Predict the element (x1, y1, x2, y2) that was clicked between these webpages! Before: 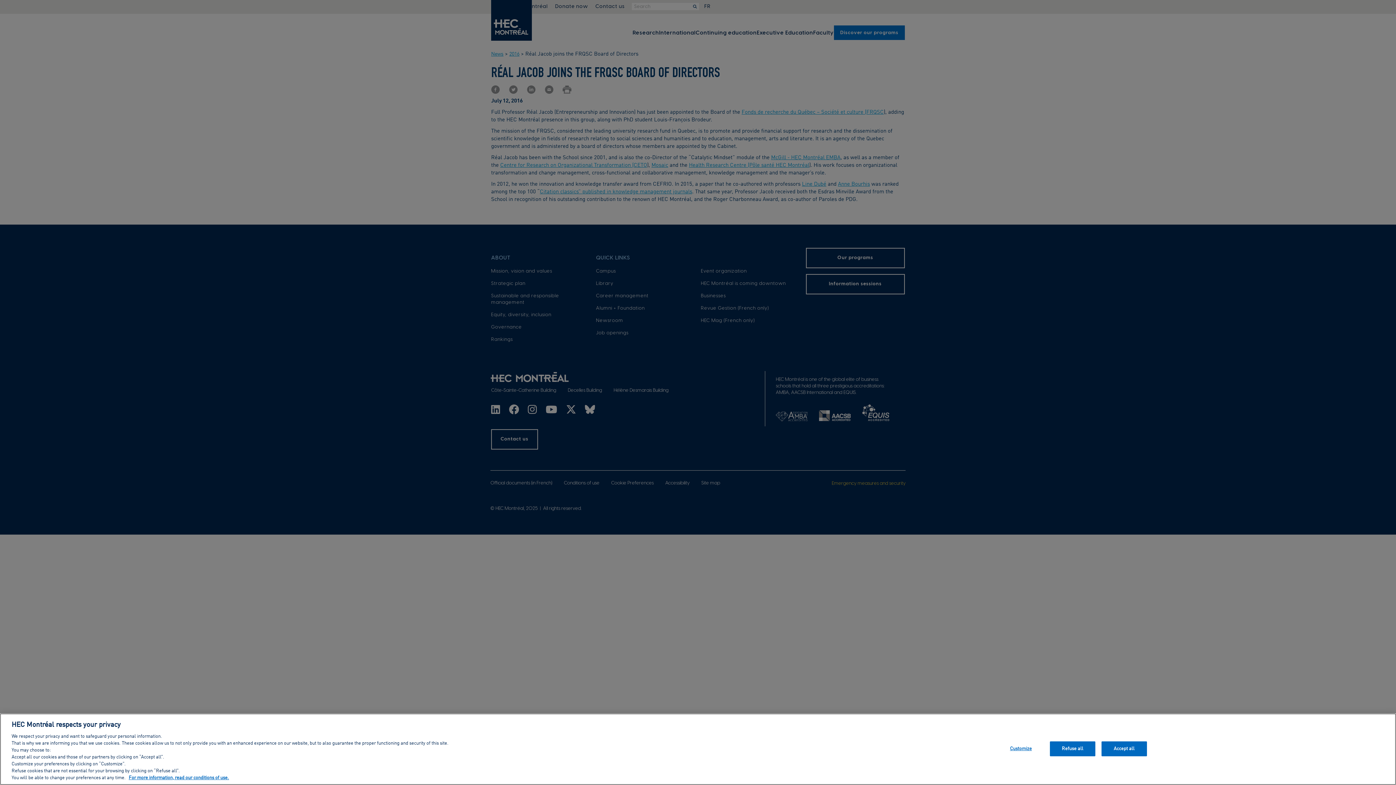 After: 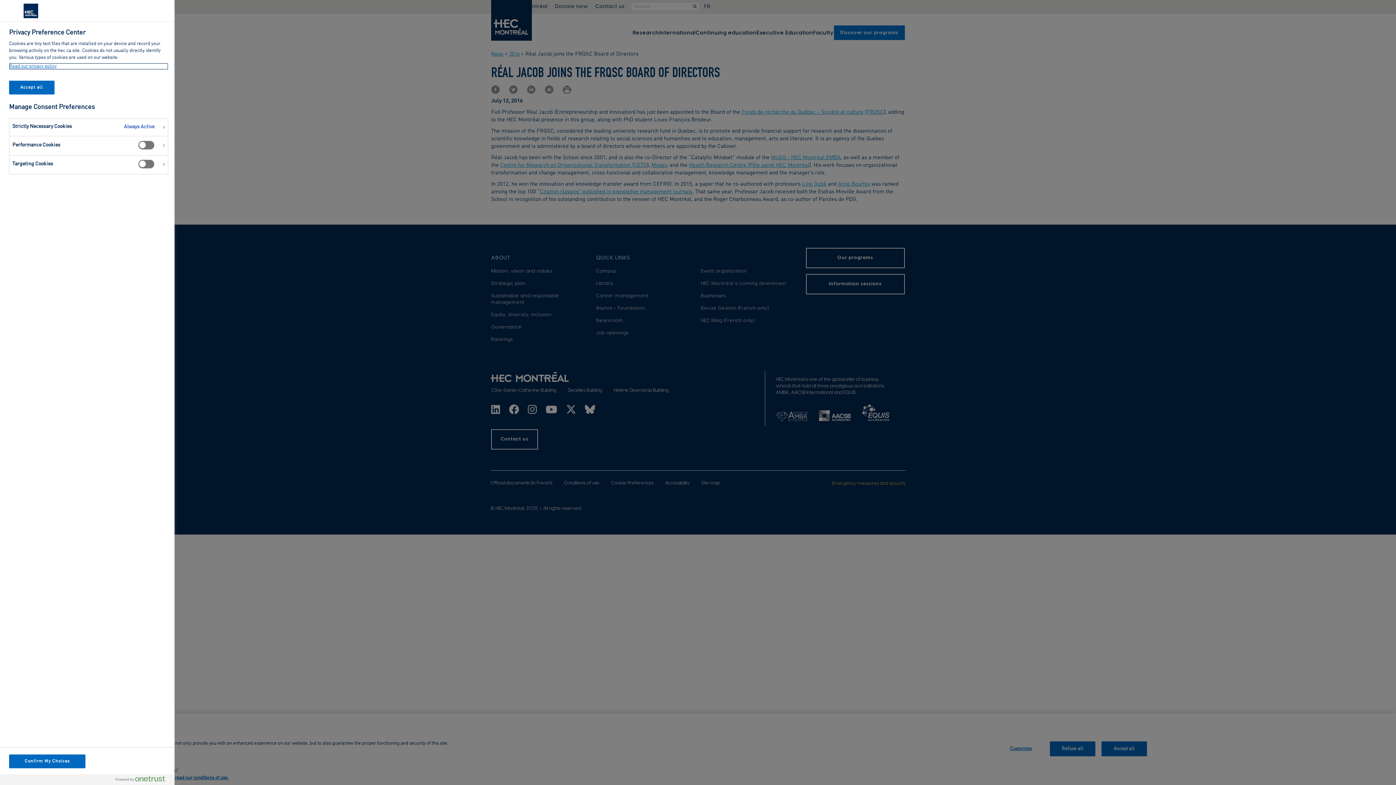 Action: bbox: (998, 770, 1043, 784) label: Customize